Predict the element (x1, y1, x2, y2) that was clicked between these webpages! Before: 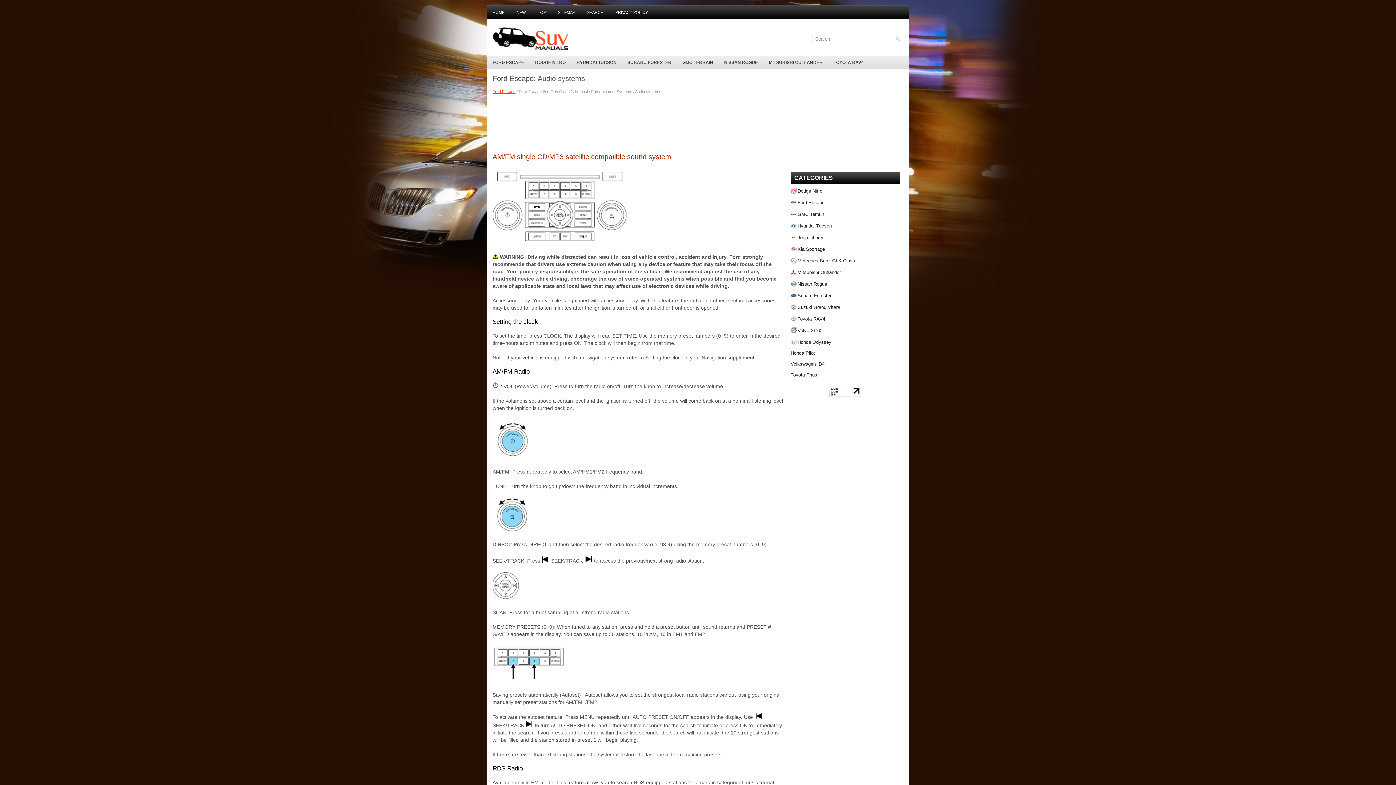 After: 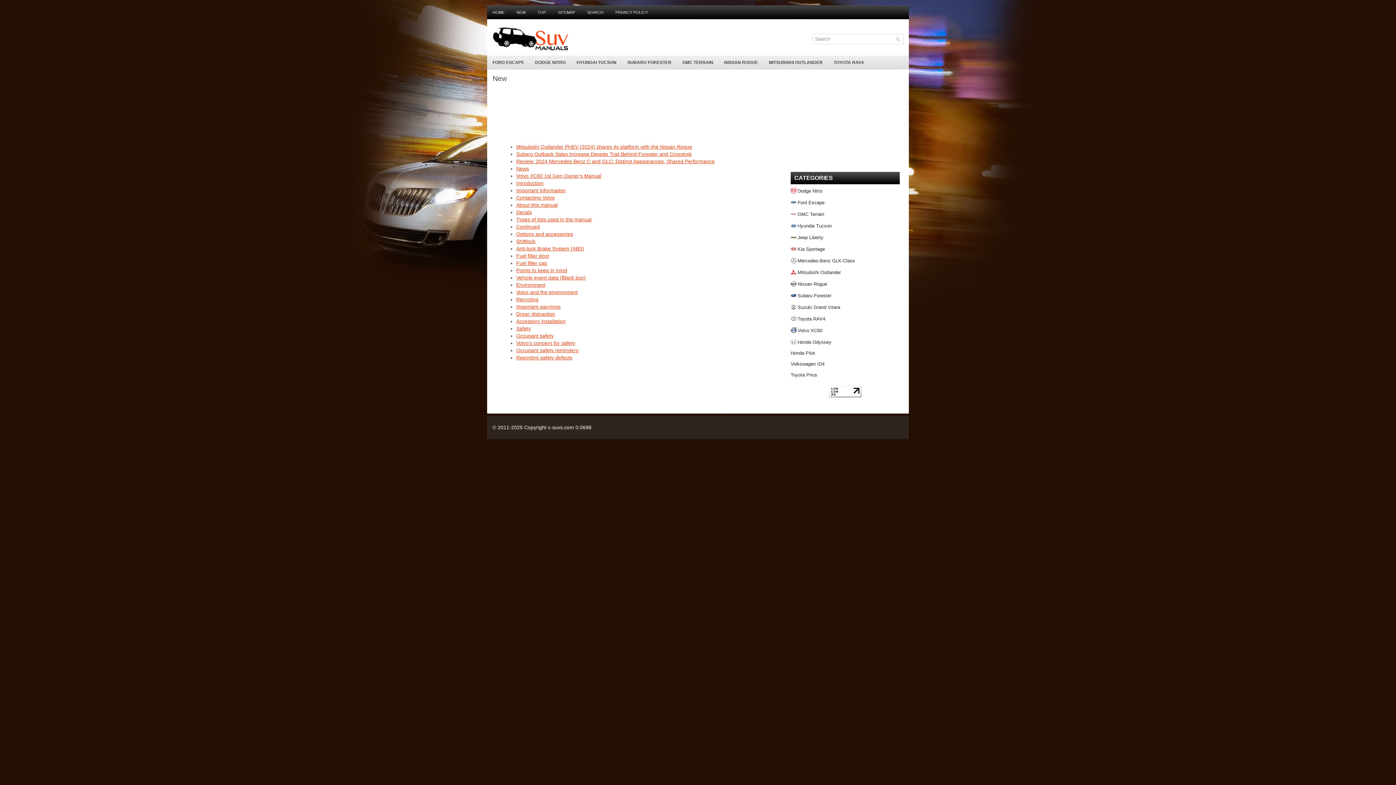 Action: label: NEW bbox: (511, 5, 531, 19)